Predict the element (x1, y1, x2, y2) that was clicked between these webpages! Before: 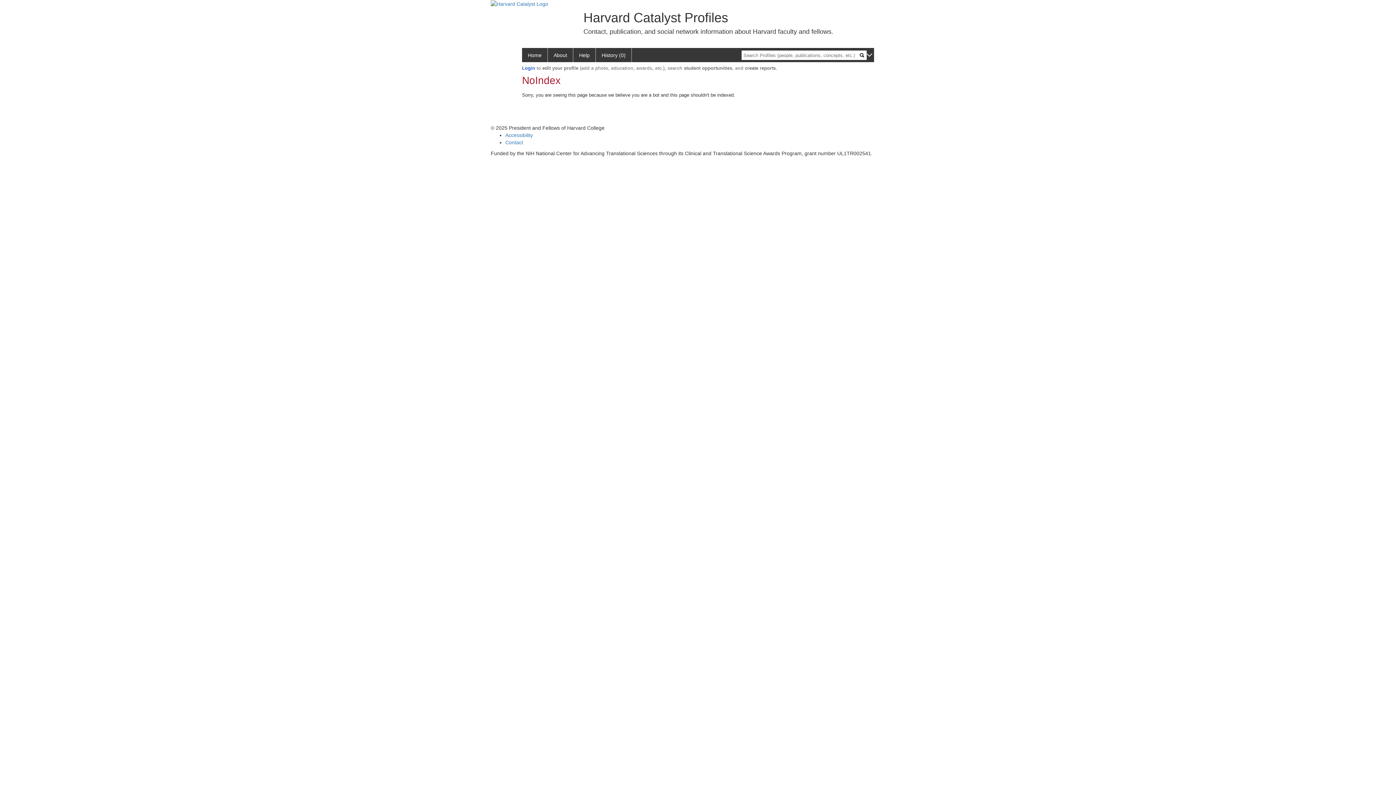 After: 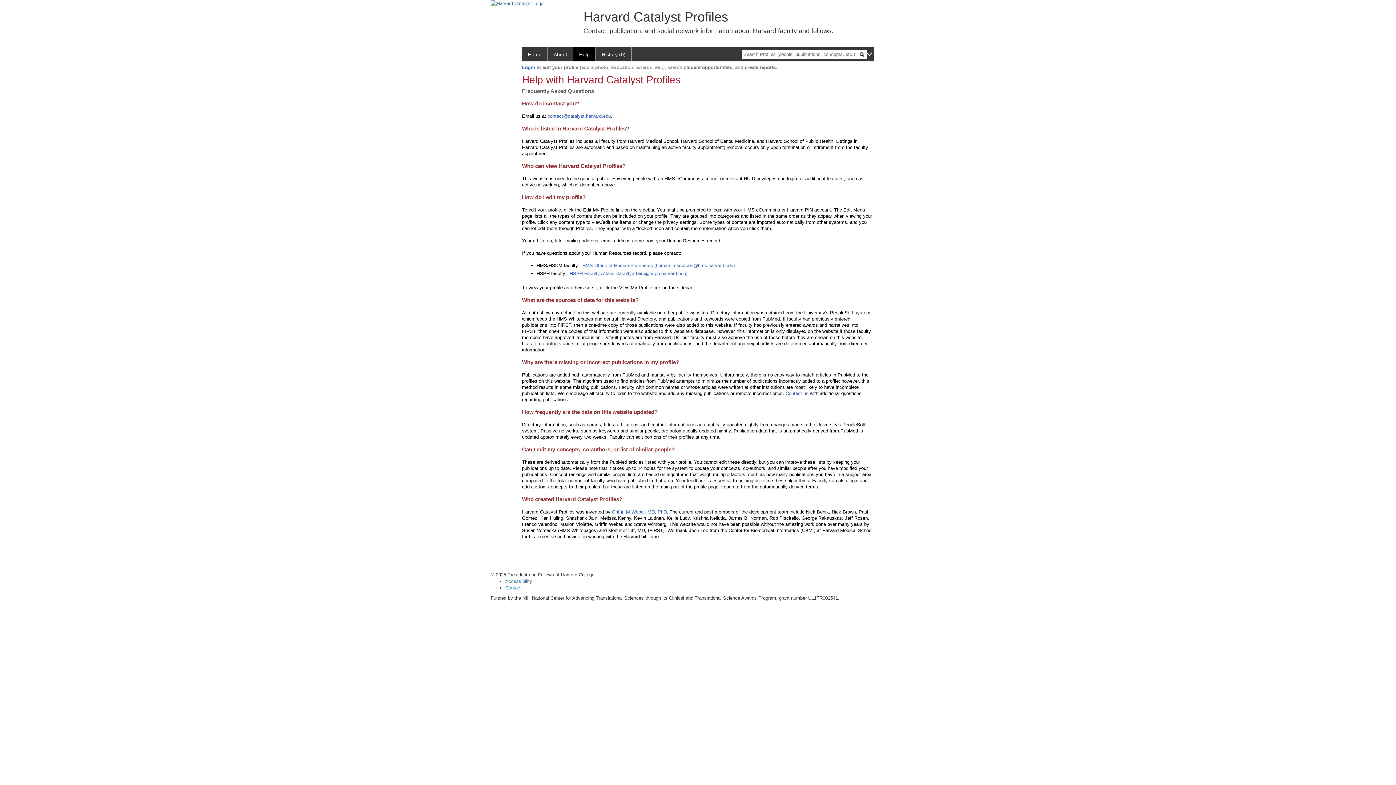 Action: label: Help bbox: (573, 48, 596, 62)